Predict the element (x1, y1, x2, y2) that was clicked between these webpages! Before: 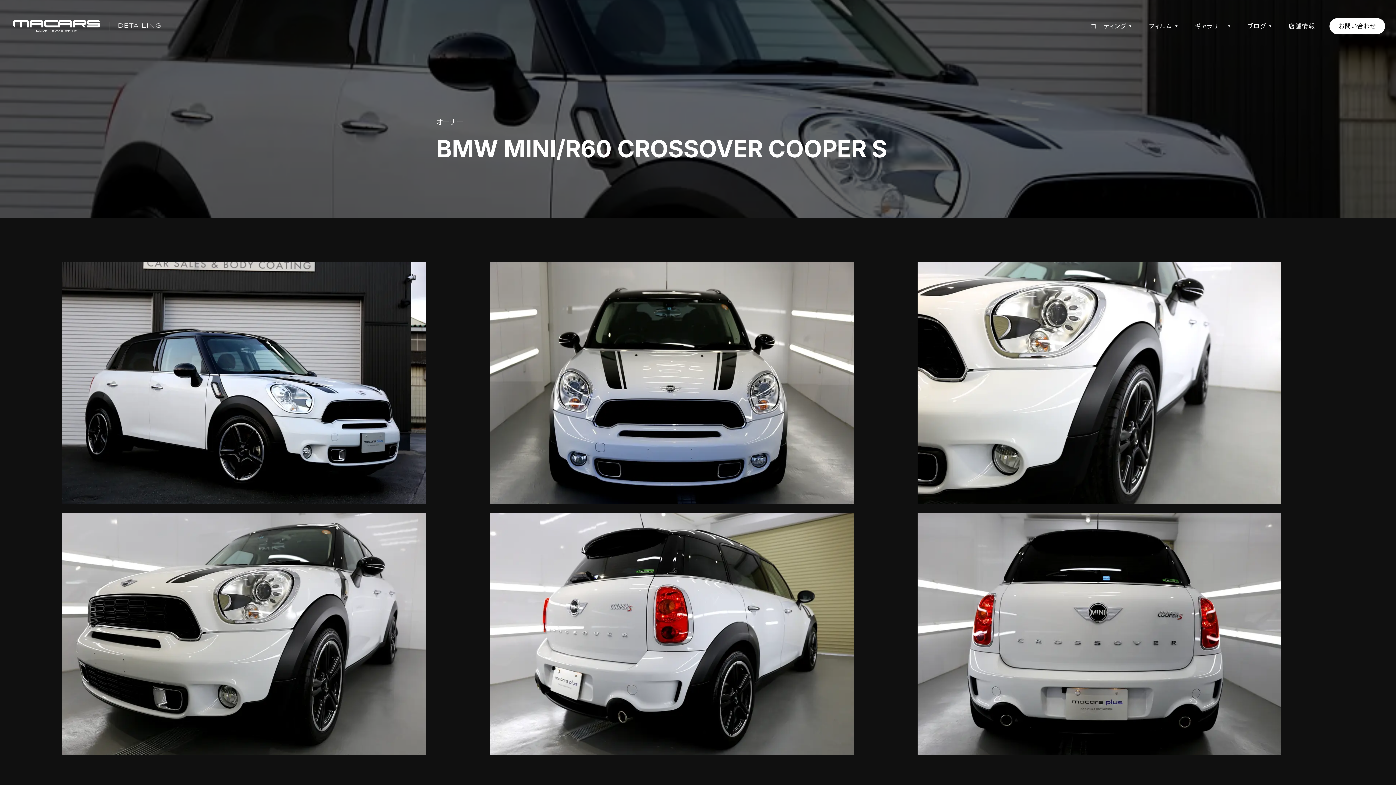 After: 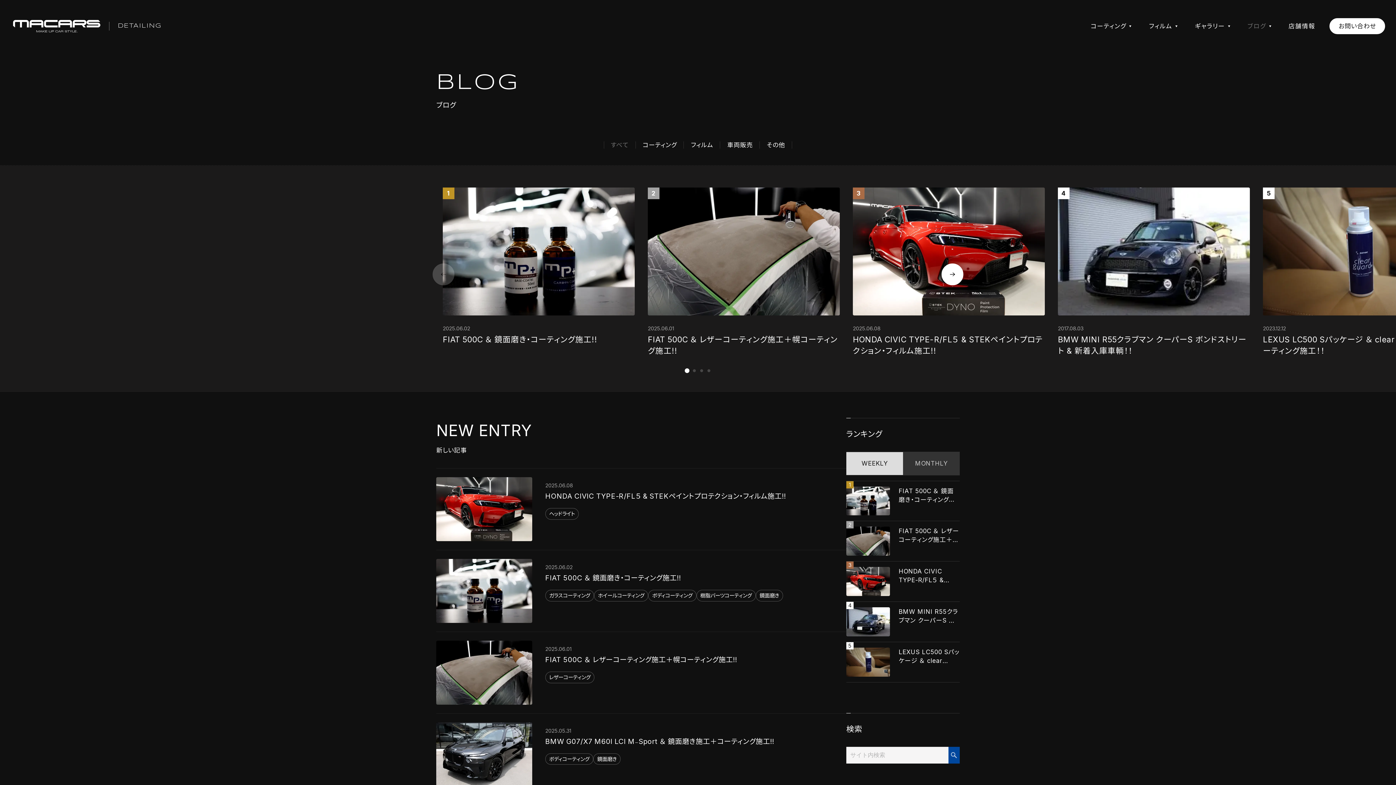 Action: bbox: (1247, 22, 1266, 29) label: ブログ